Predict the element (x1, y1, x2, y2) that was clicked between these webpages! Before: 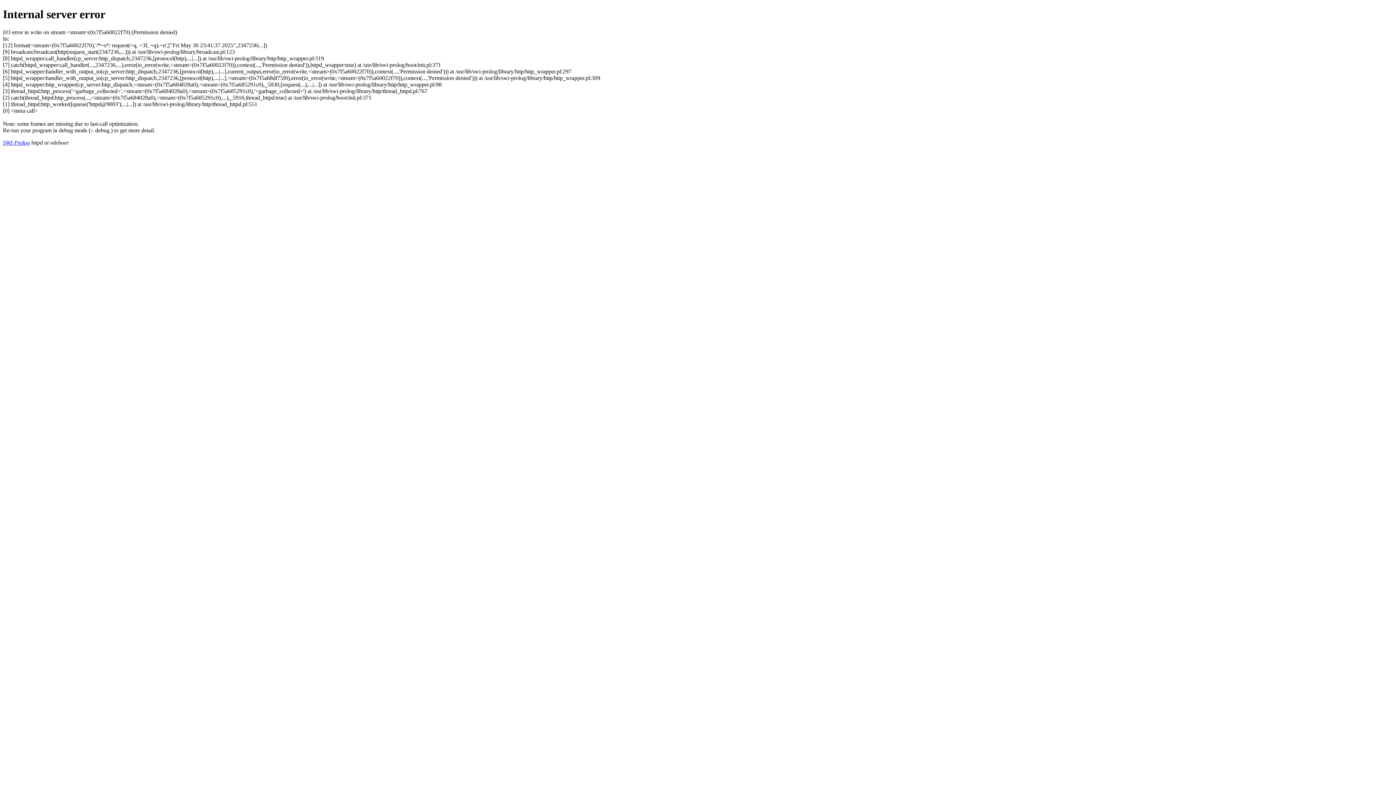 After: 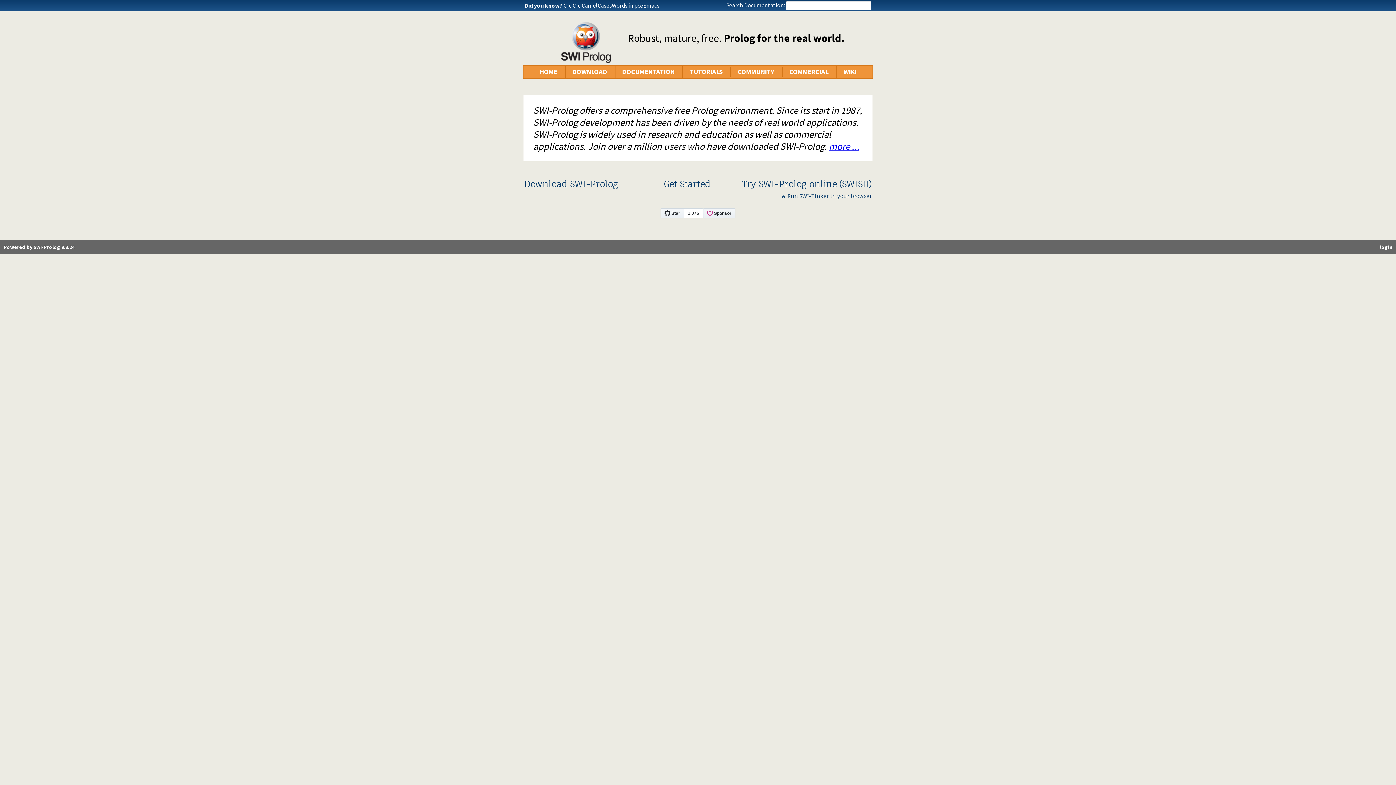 Action: label: SWI-Prolog bbox: (2, 139, 29, 145)